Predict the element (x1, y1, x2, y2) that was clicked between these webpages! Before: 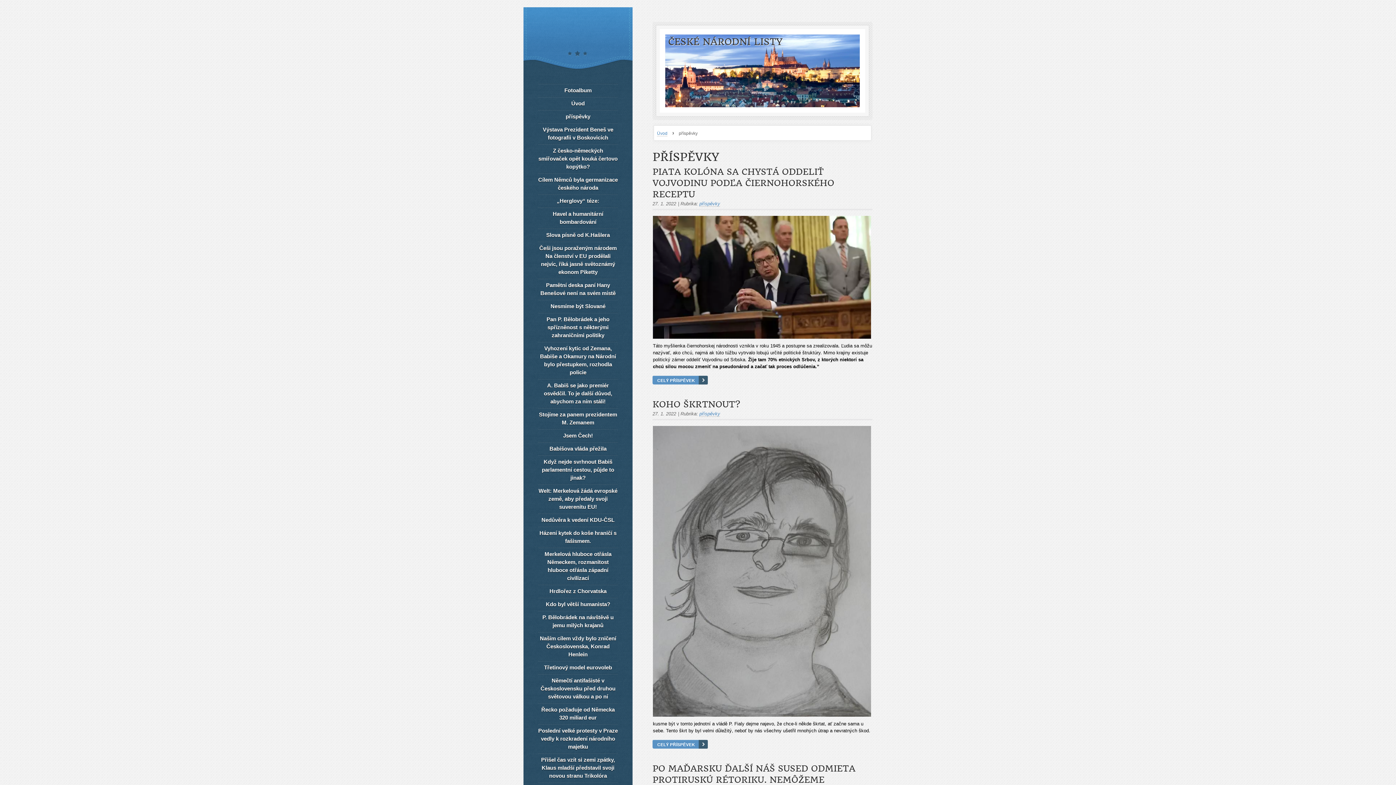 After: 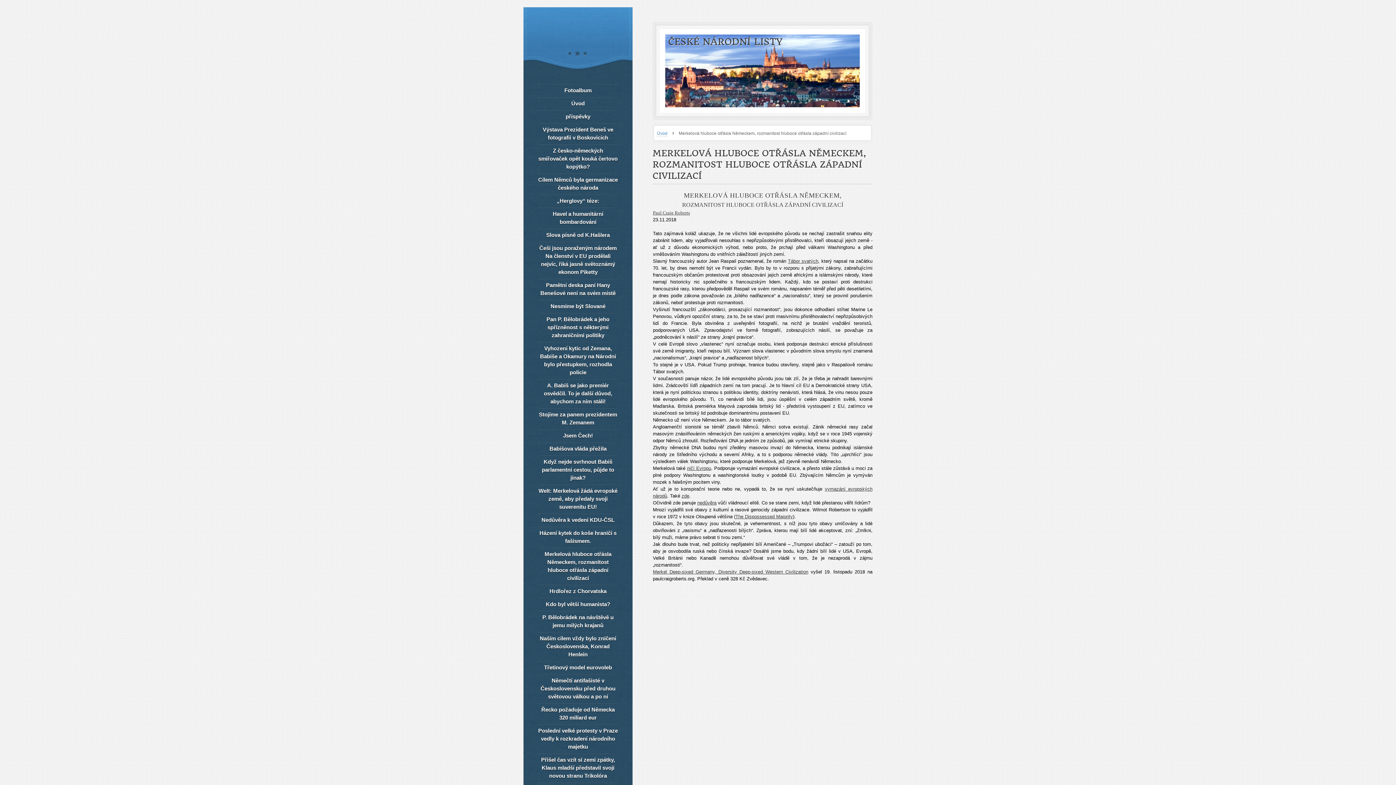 Action: label: Merkelová hluboce otřásla Německem, rozmanitost hluboce otřásla západní civilizací bbox: (538, 547, 618, 584)